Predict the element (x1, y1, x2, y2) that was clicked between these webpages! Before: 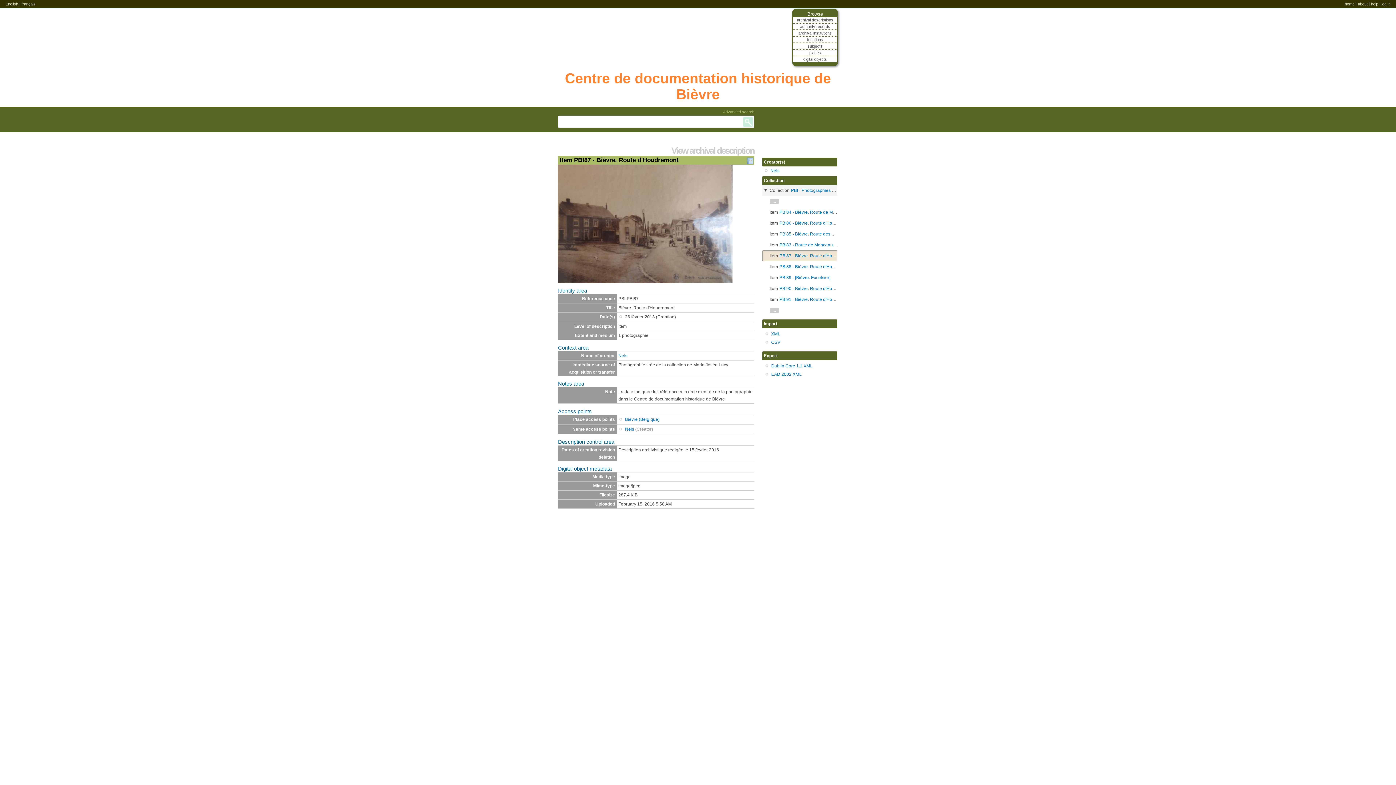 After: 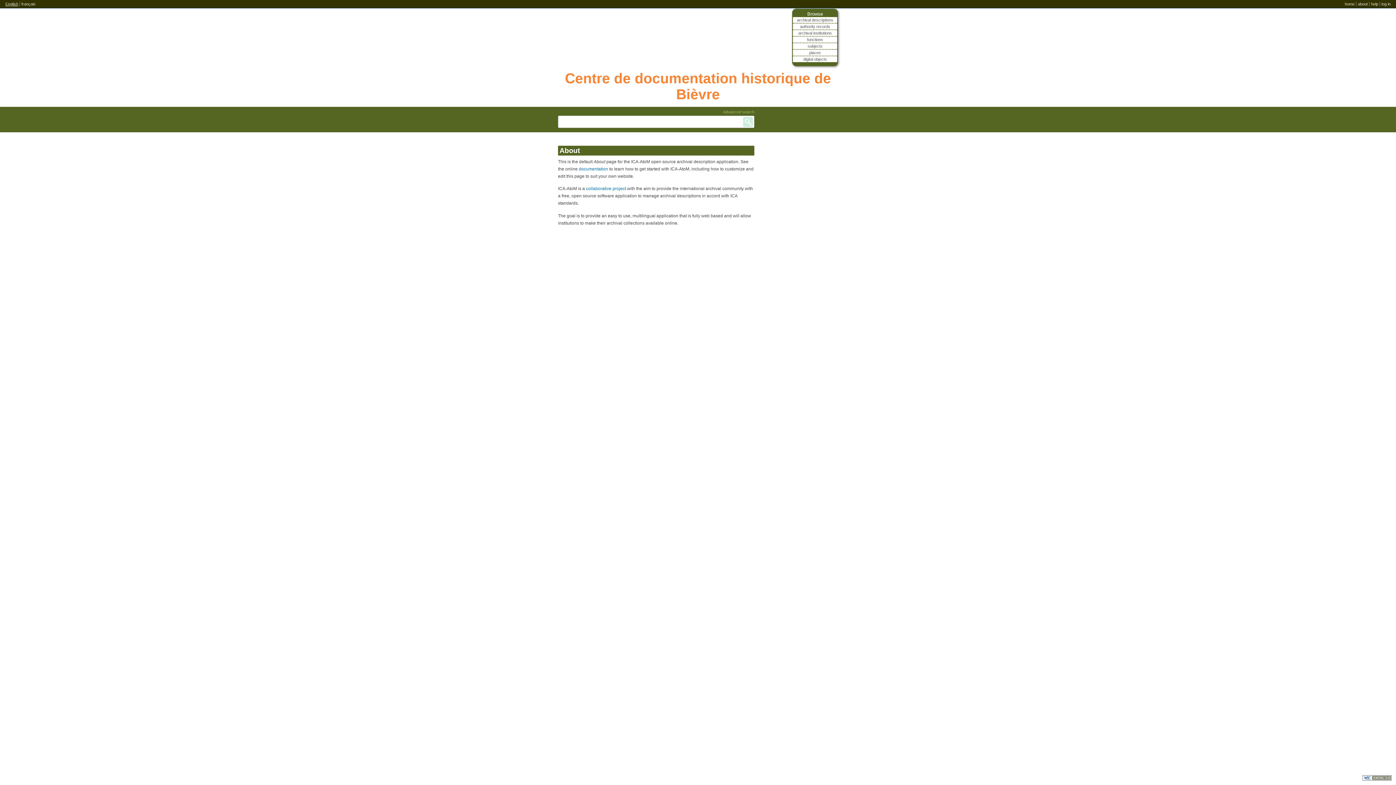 Action: label: about bbox: (1358, 1, 1368, 6)